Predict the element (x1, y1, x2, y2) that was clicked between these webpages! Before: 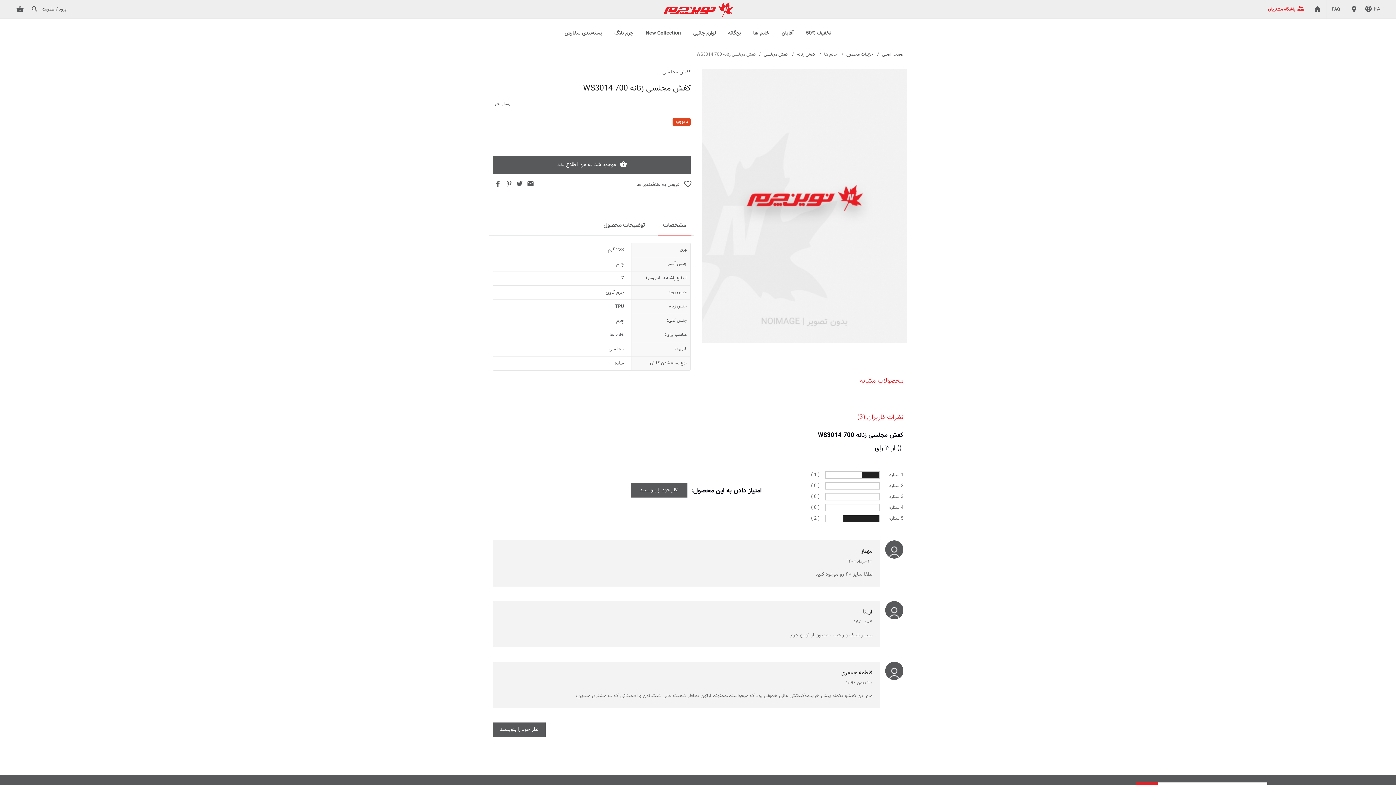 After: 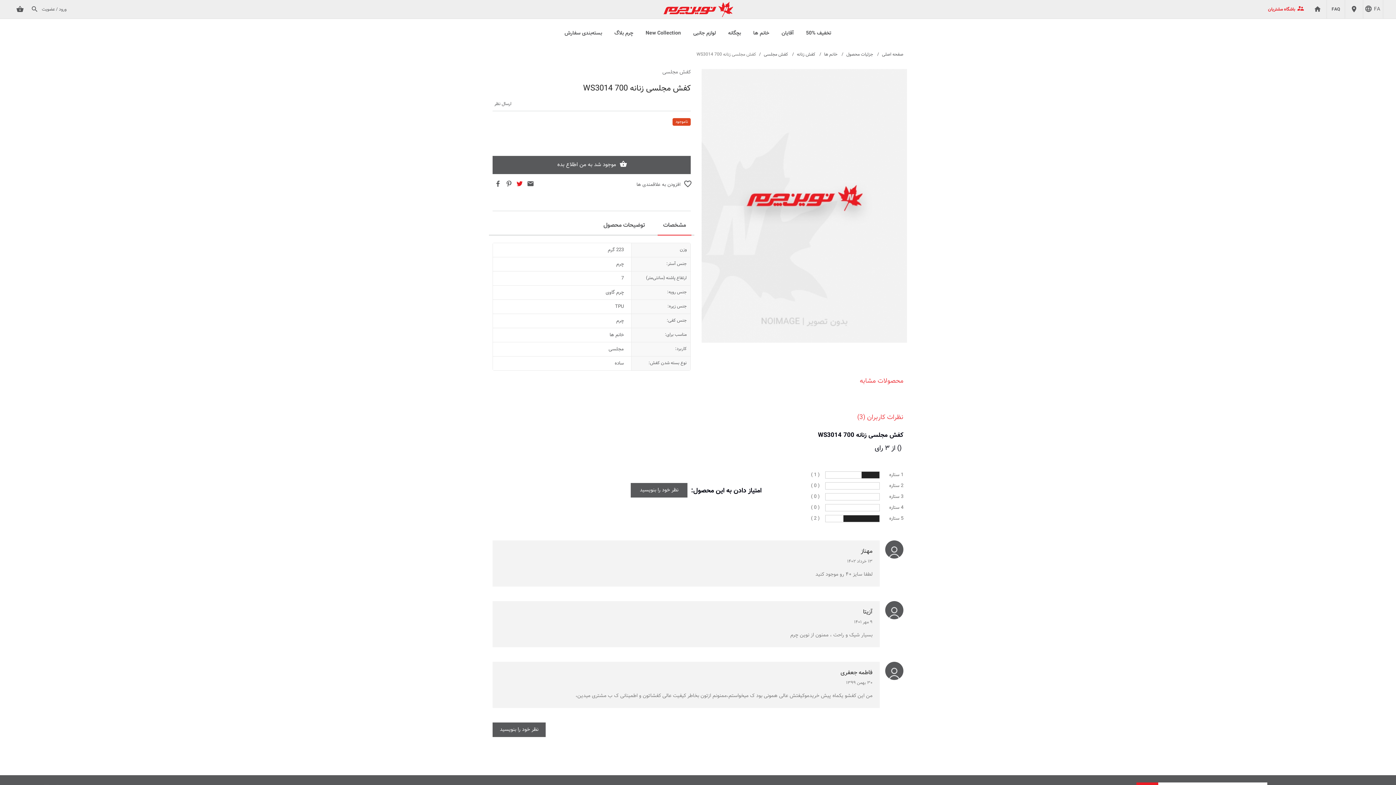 Action: bbox: (517, 181, 522, 189)